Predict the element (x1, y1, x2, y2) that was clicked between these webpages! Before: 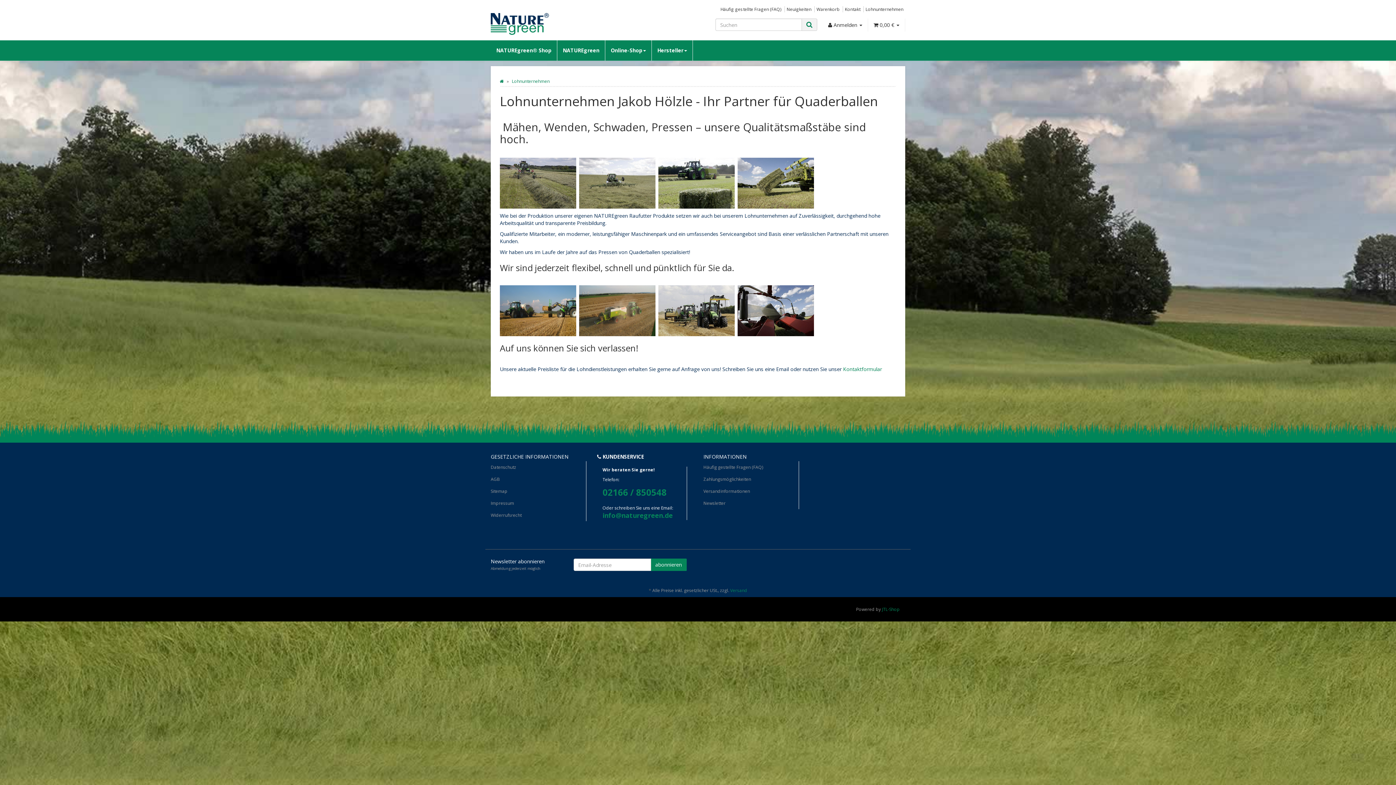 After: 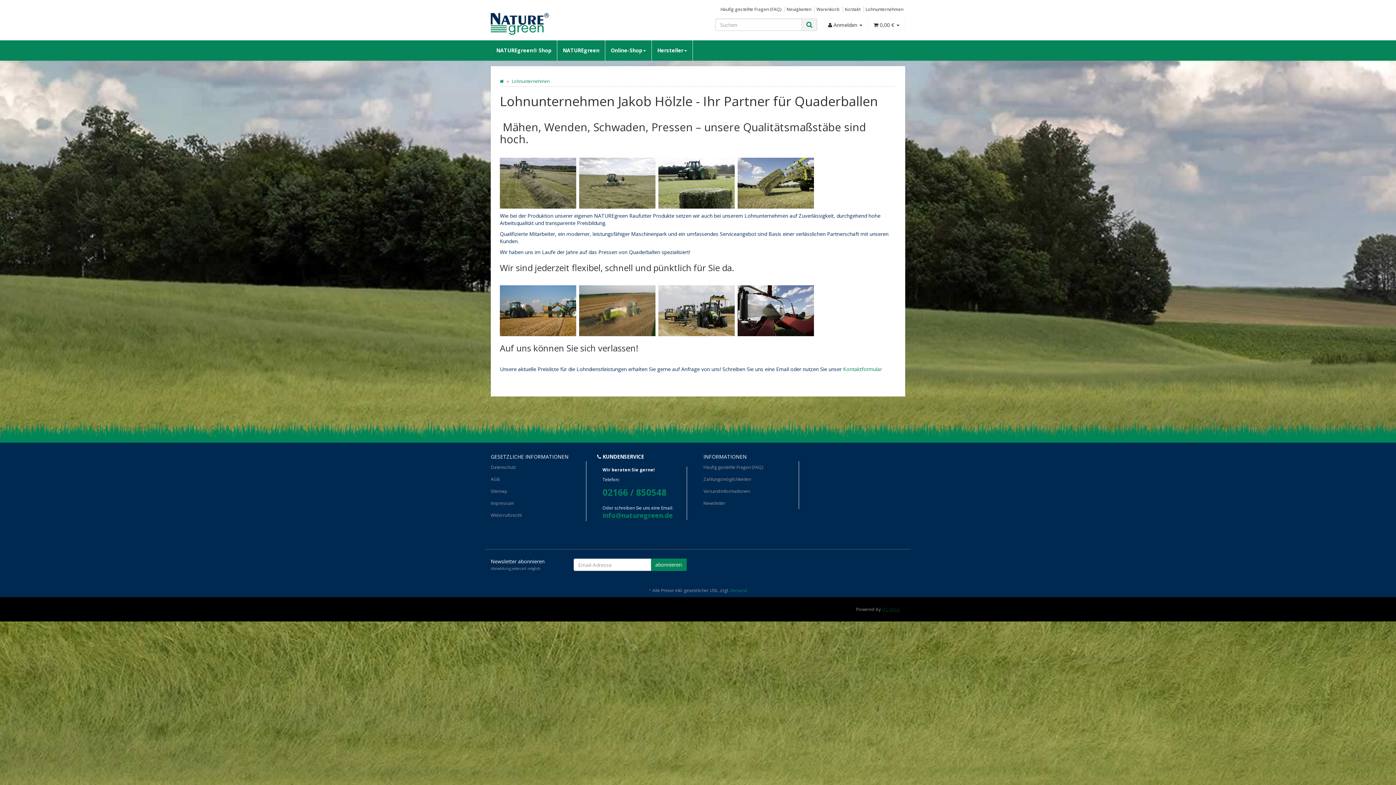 Action: label: JTL-Shop bbox: (882, 606, 900, 612)